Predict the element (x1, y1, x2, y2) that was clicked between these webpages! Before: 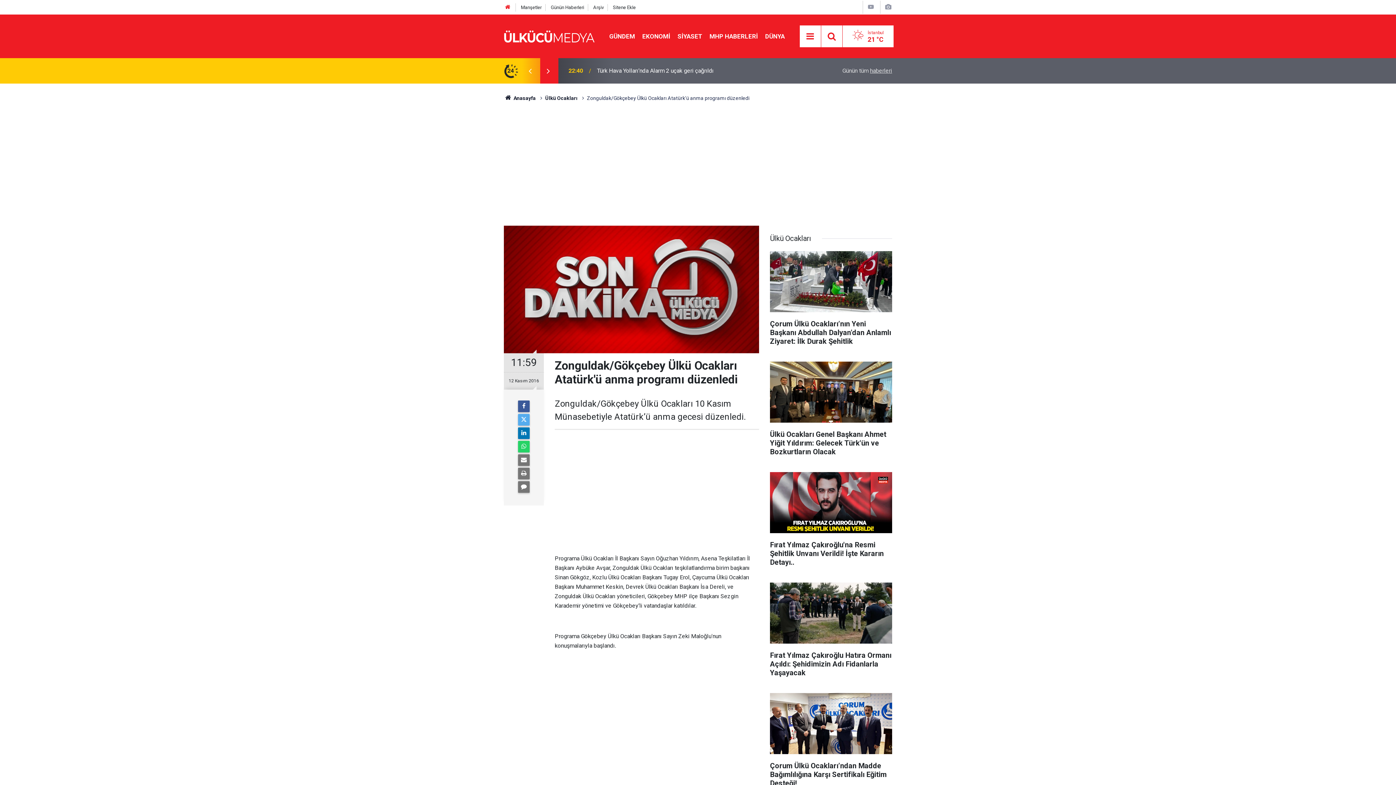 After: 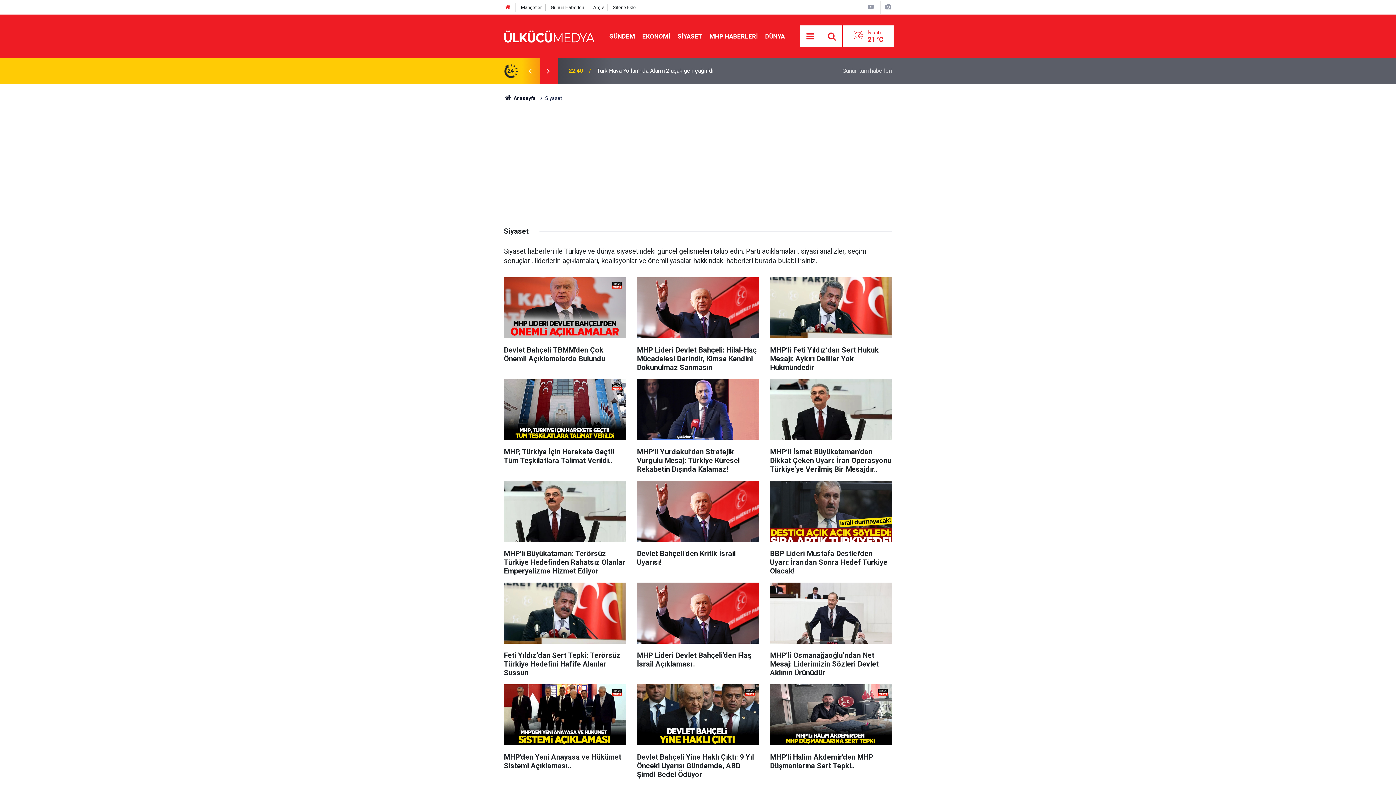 Action: label: SİYASET bbox: (674, 32, 706, 39)